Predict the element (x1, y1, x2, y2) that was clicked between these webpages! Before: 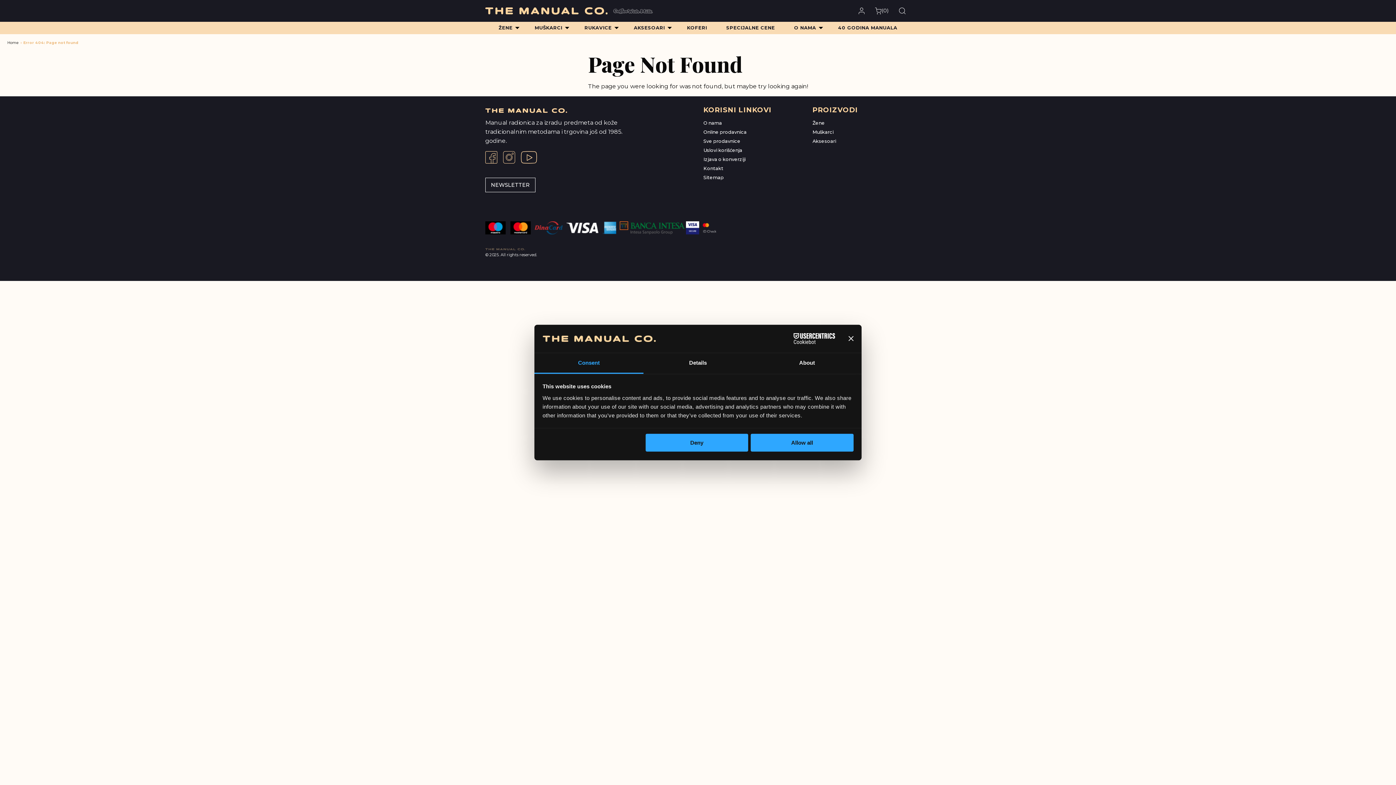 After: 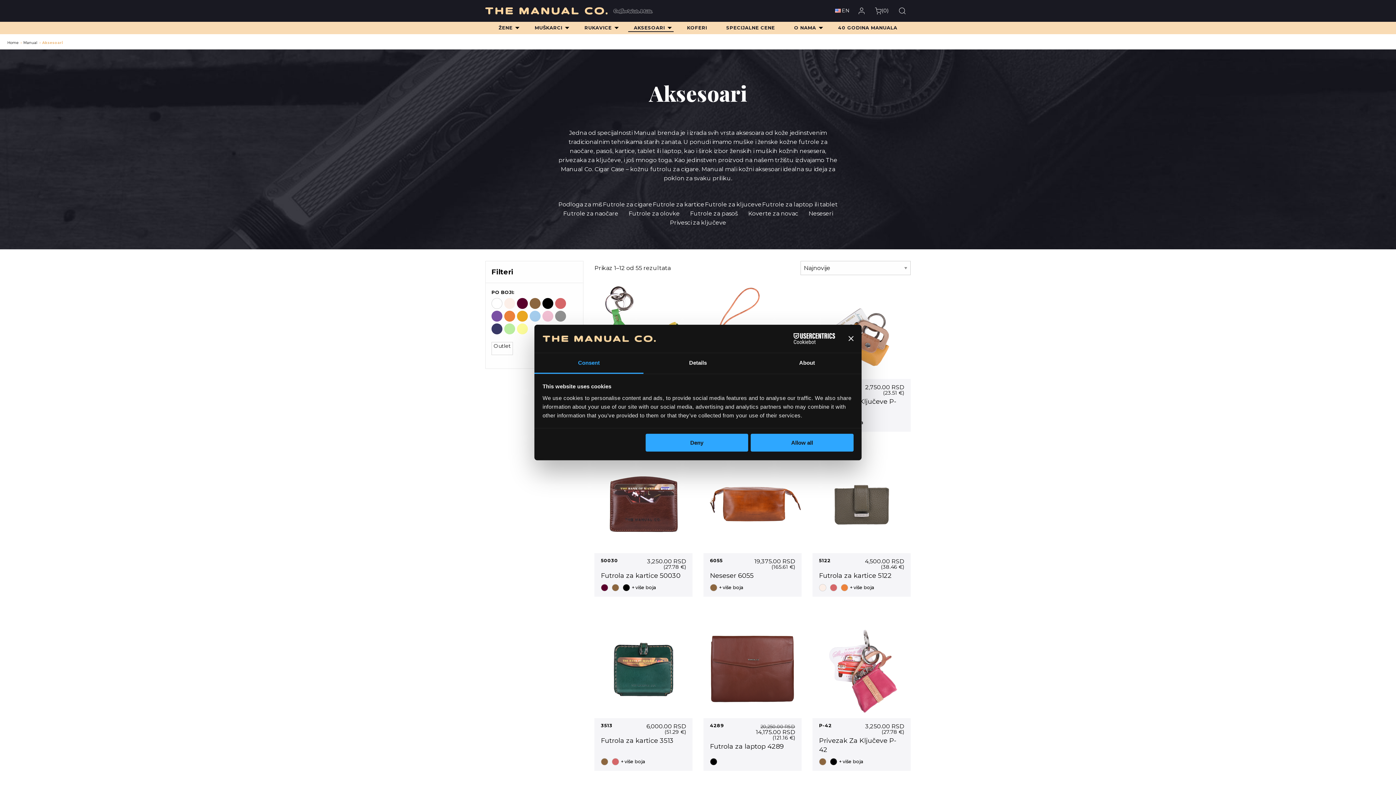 Action: bbox: (812, 138, 836, 144) label: Aksesoari